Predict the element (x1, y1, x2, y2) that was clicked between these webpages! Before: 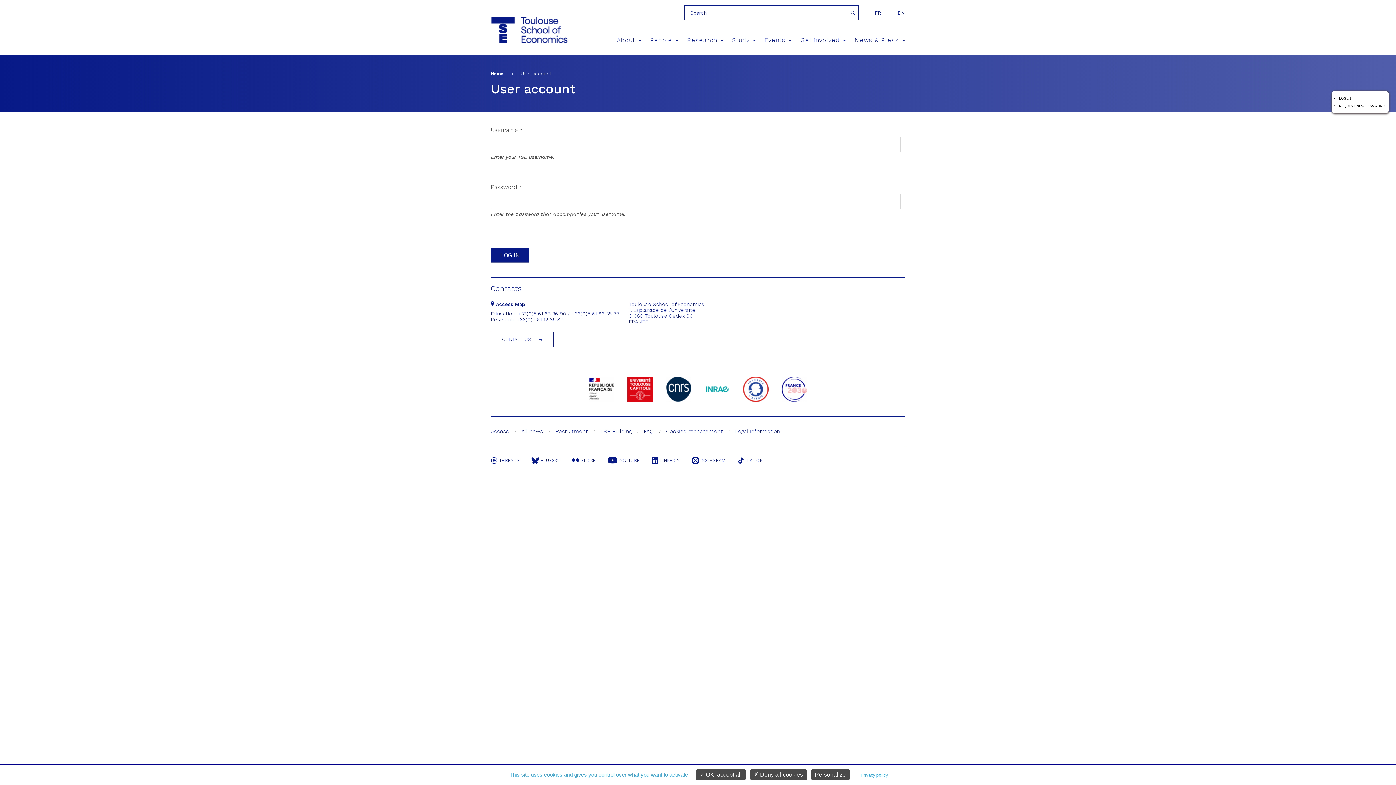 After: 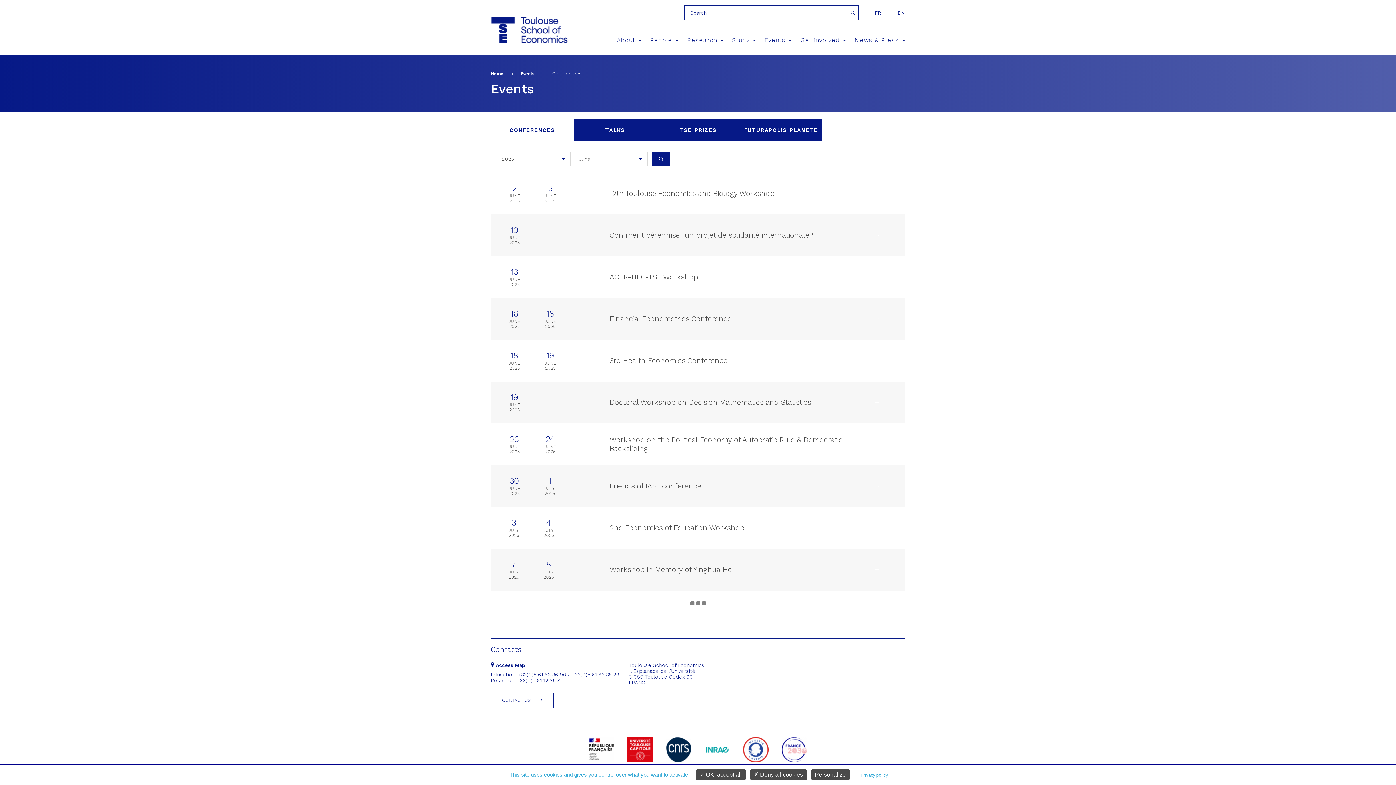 Action: label: Events bbox: (764, 25, 791, 54)